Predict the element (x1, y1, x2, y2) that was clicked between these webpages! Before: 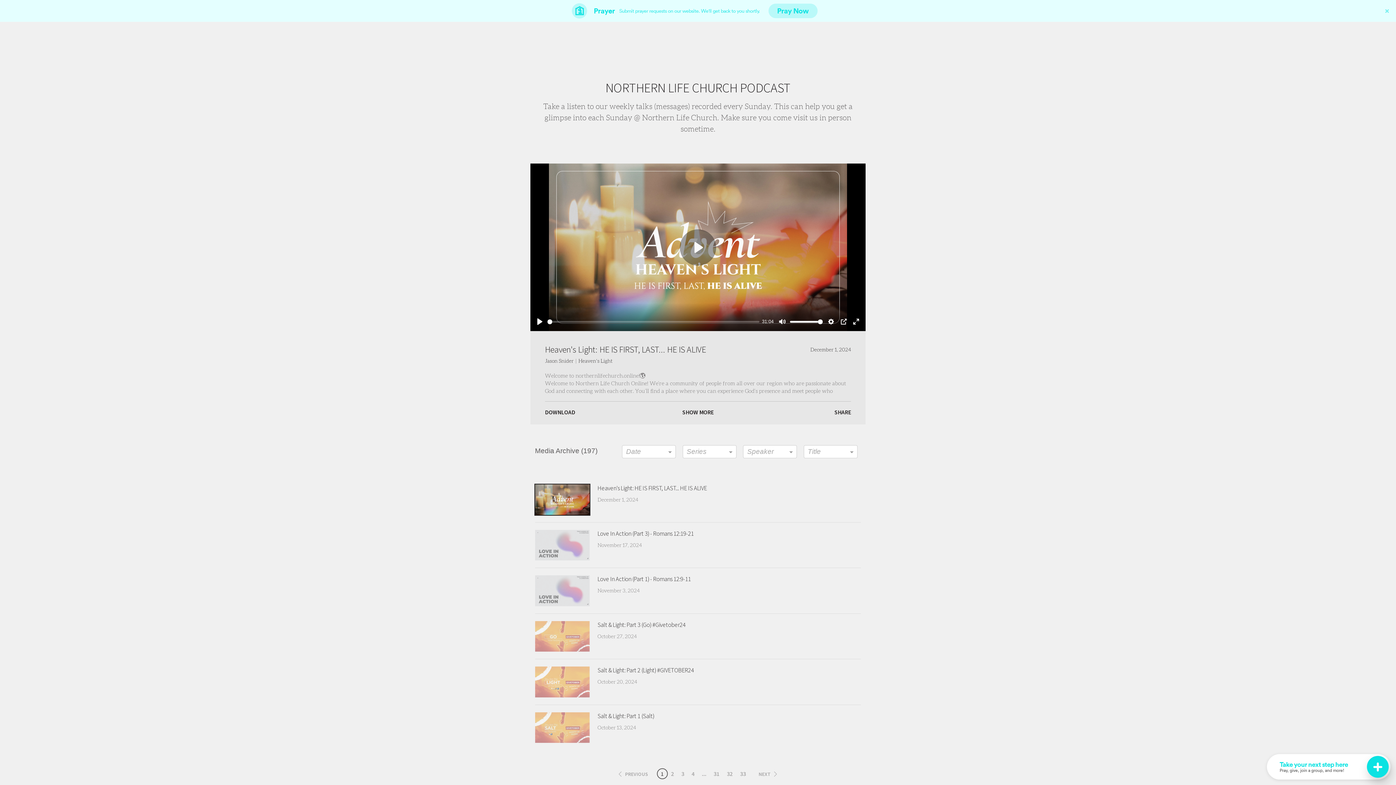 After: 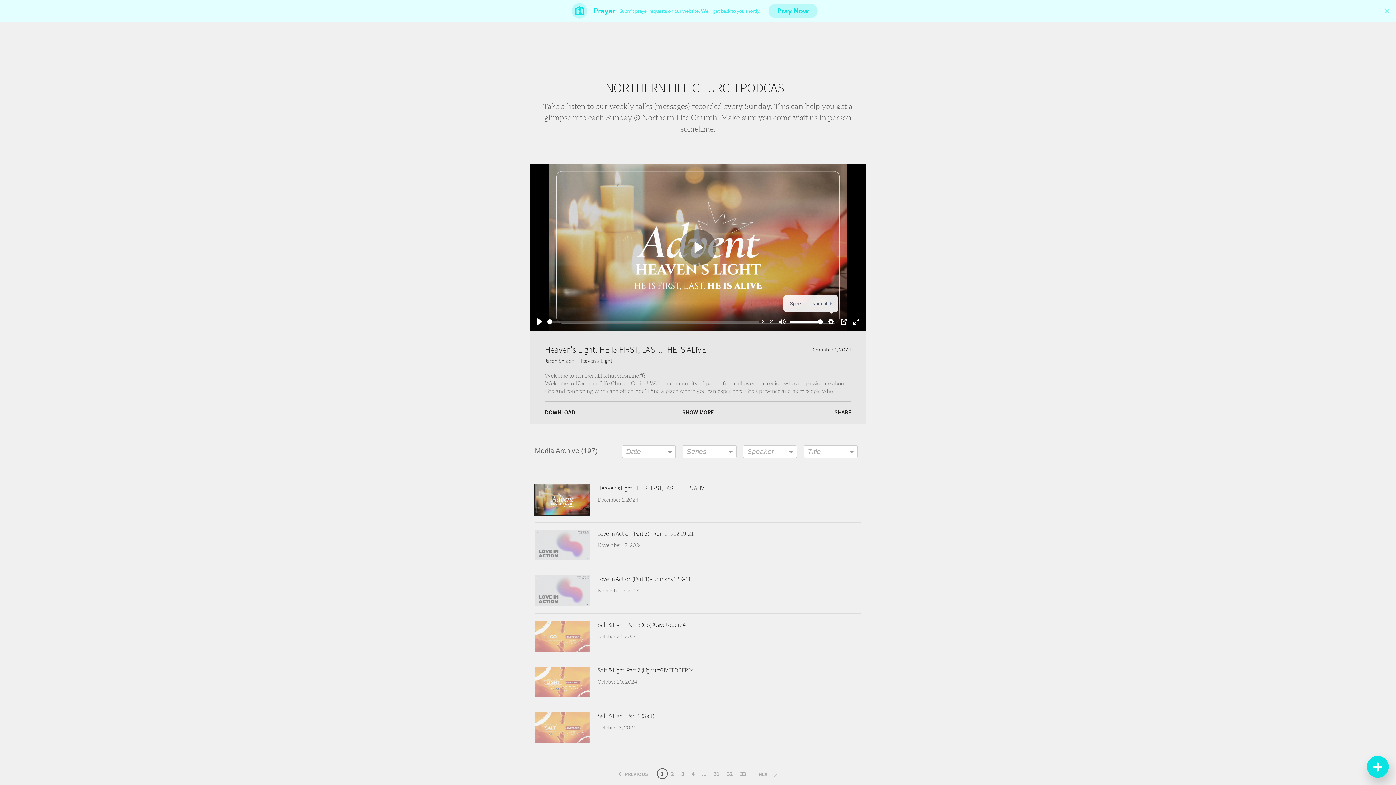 Action: label: Settings bbox: (825, 316, 837, 327)